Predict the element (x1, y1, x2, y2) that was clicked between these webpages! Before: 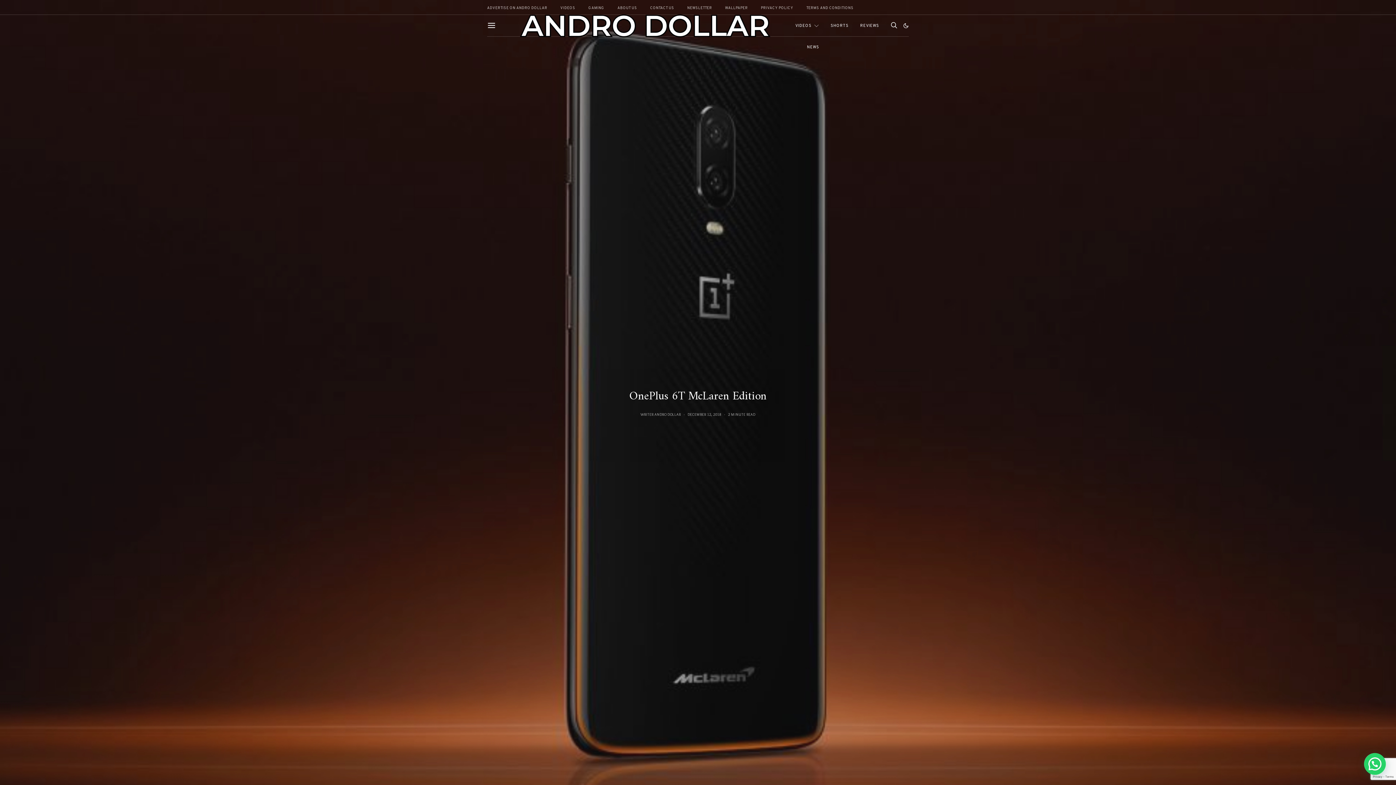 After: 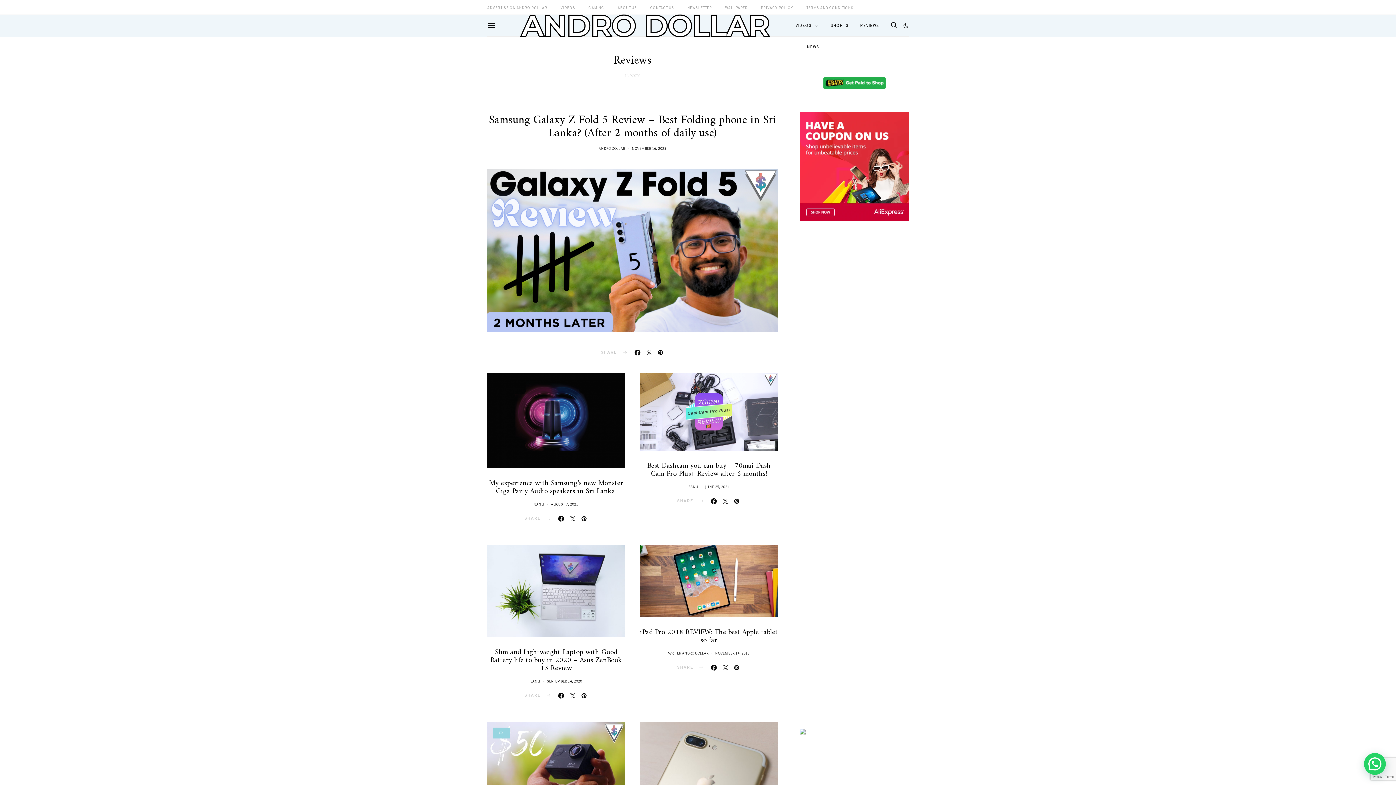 Action: bbox: (860, 14, 879, 36) label: REVIEWS